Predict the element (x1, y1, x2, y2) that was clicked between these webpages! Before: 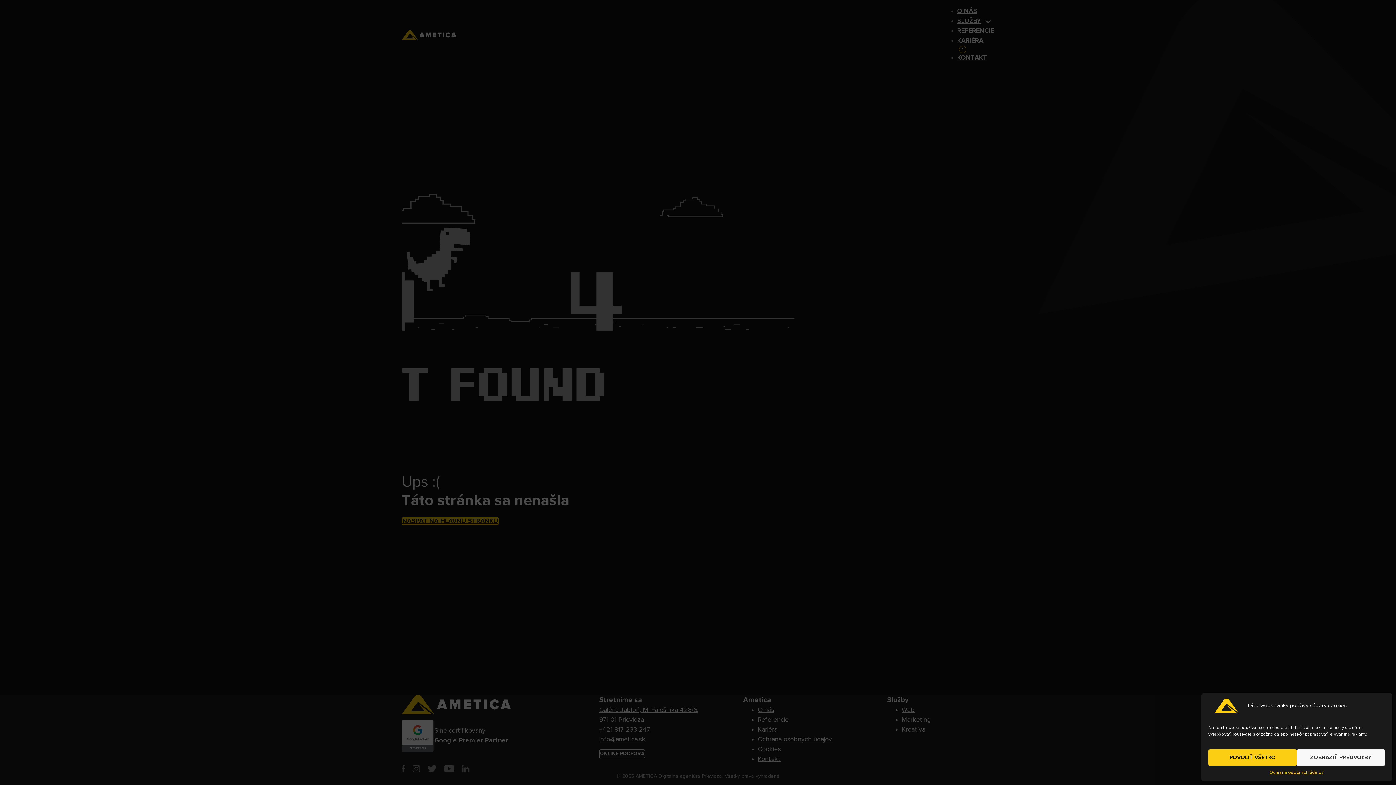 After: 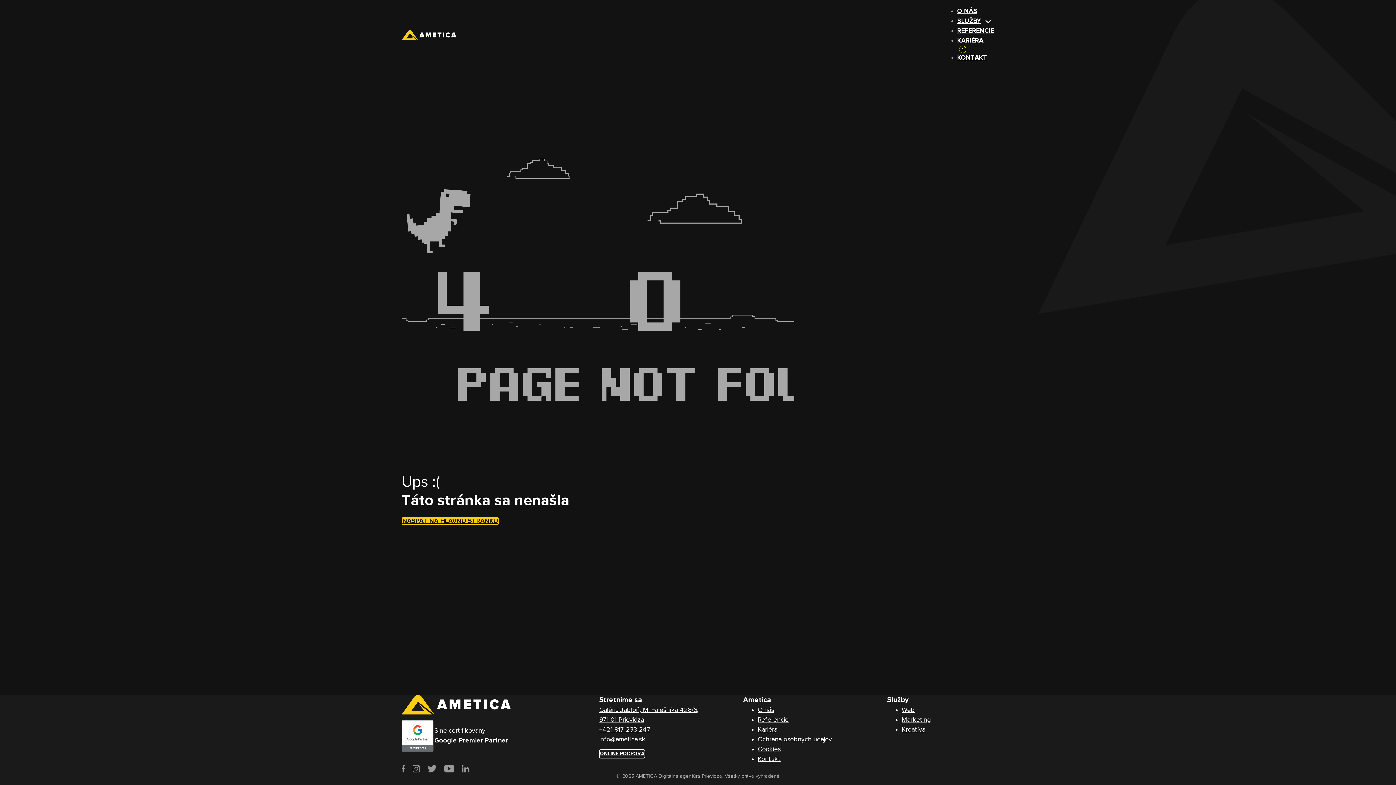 Action: bbox: (1208, 749, 1297, 766) label: POVOLIŤ VŠETKO